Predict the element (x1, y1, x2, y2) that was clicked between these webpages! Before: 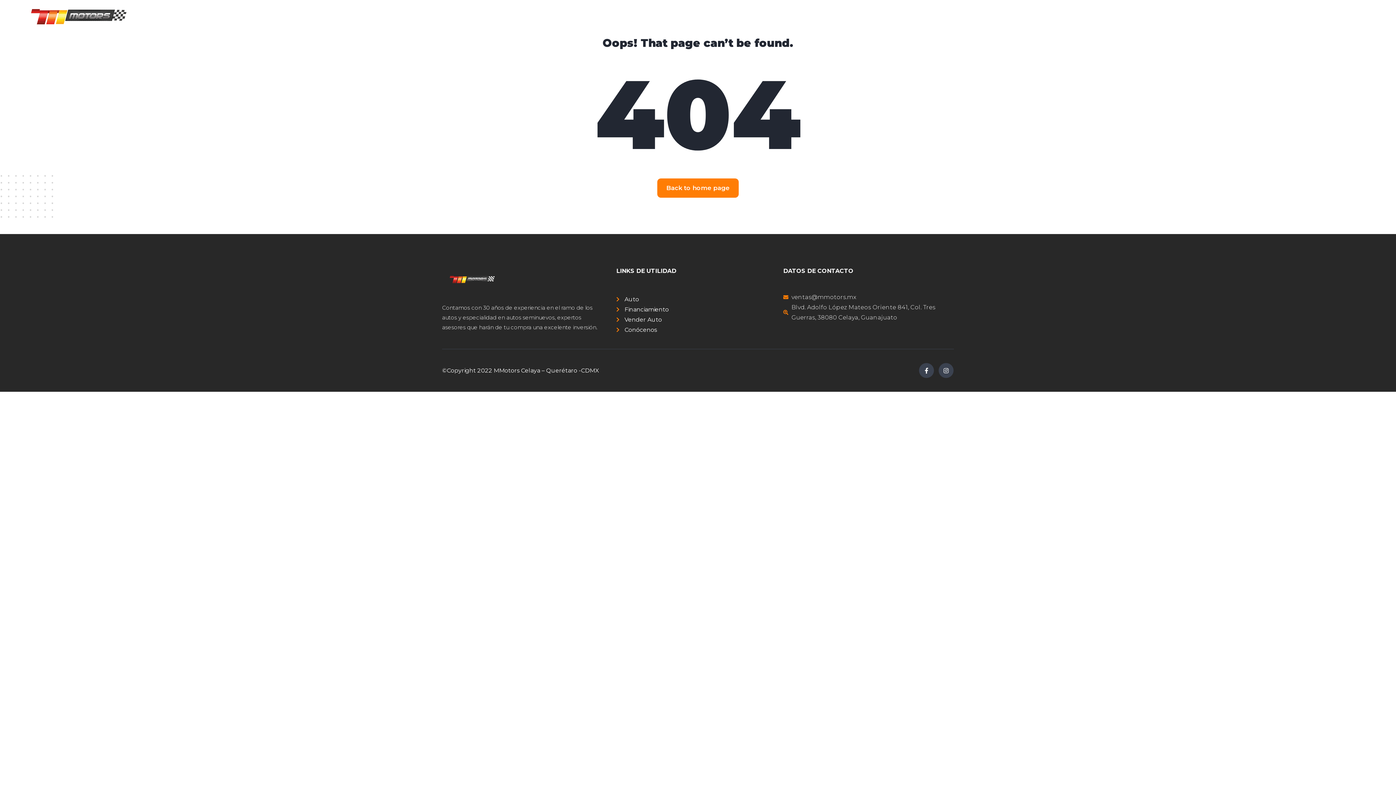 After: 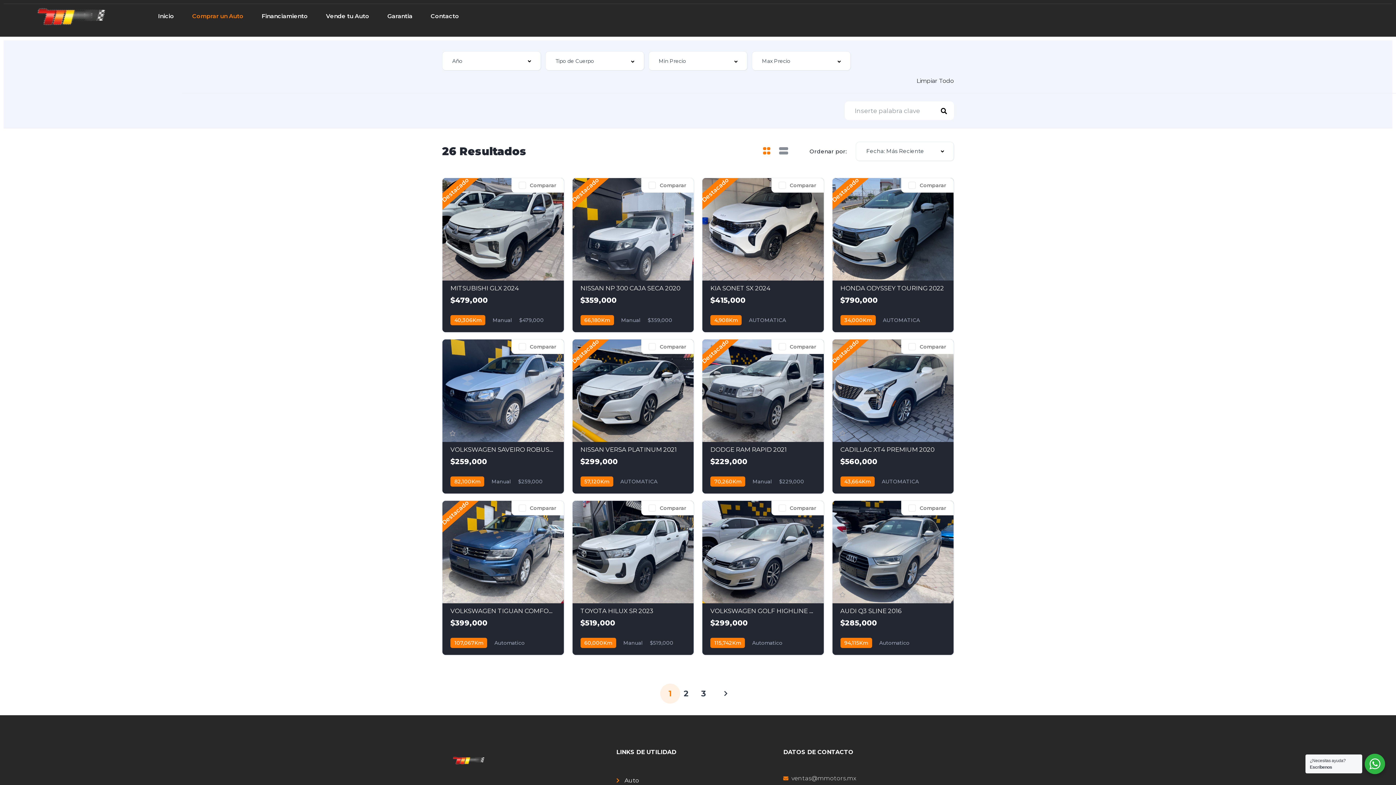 Action: label: Comprar un Auto bbox: (192, 3, 243, 28)